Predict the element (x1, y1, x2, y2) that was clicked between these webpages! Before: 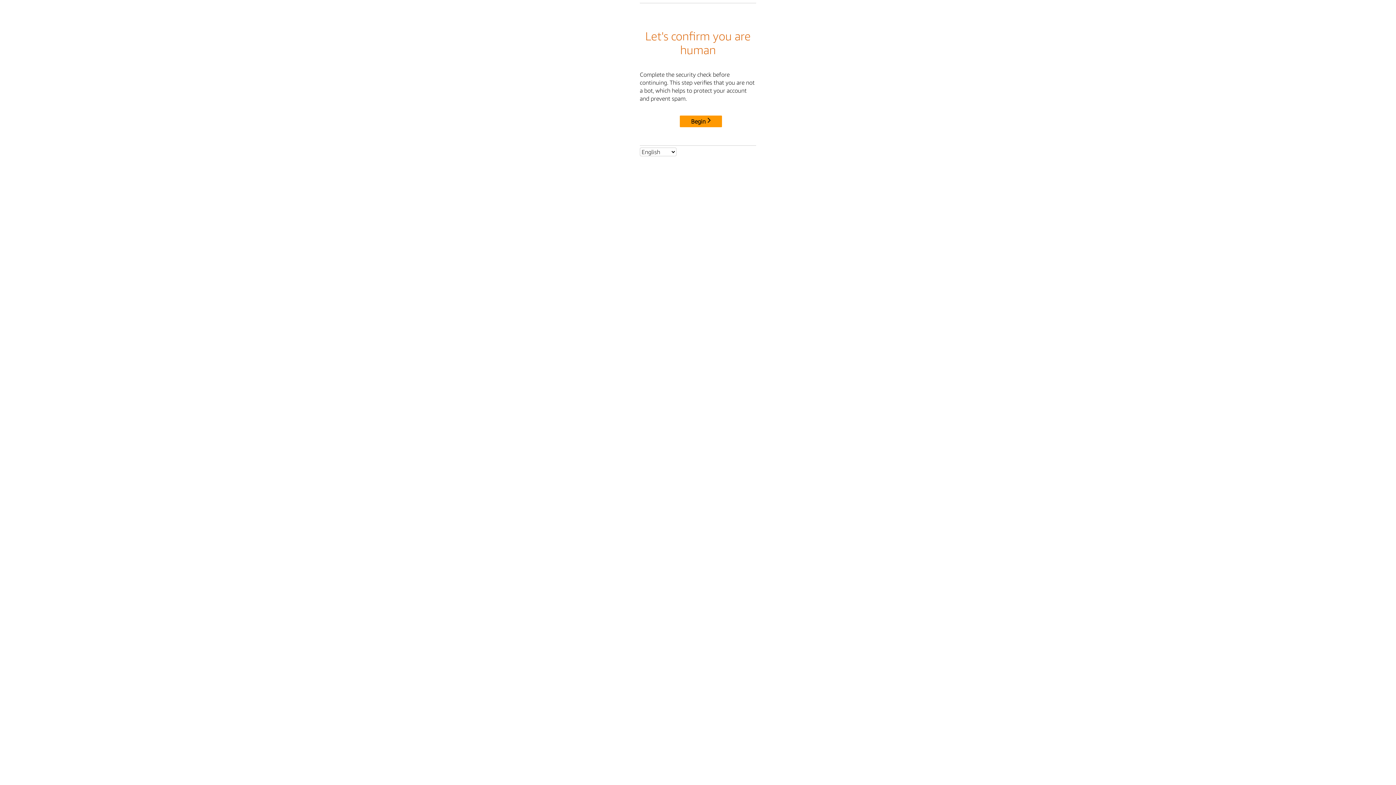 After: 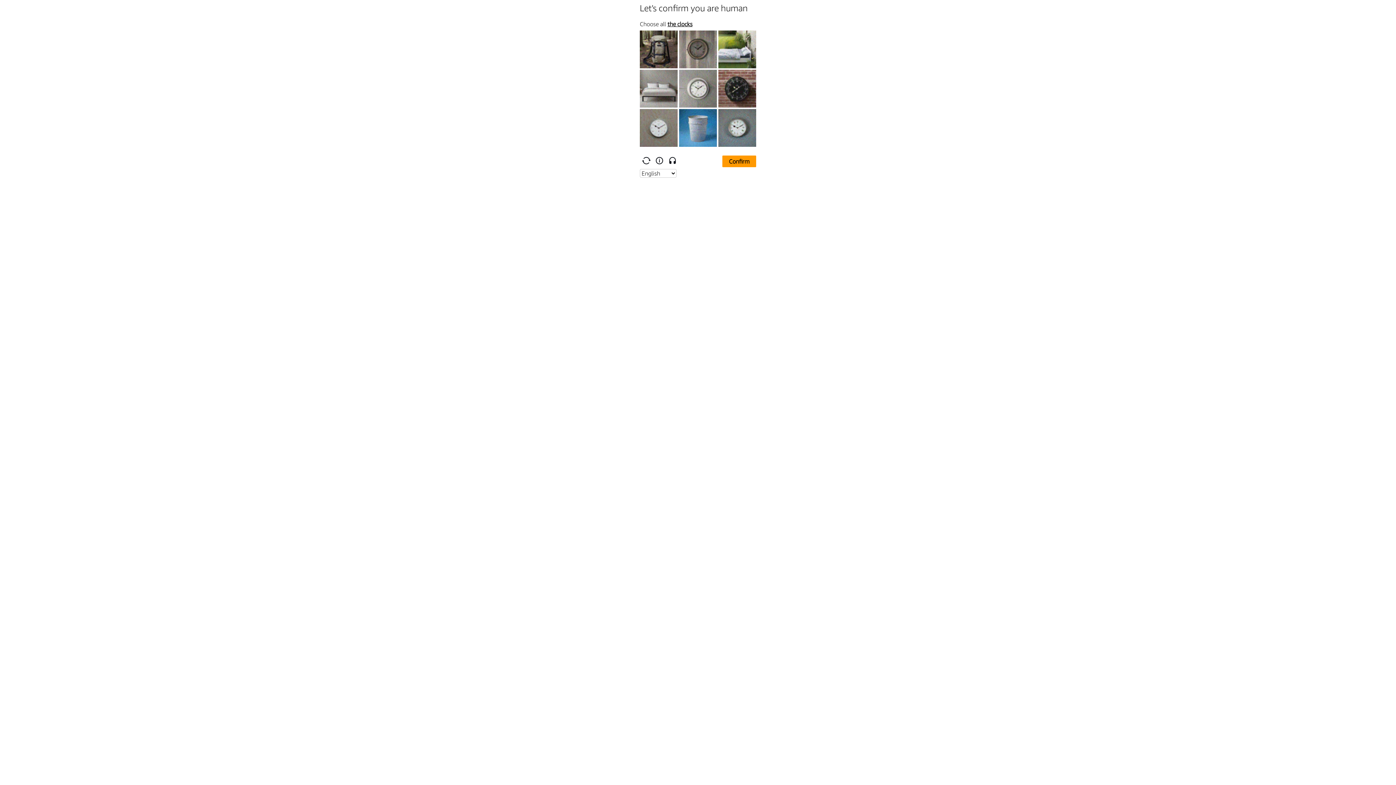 Action: label: Begin bbox: (680, 115, 722, 127)